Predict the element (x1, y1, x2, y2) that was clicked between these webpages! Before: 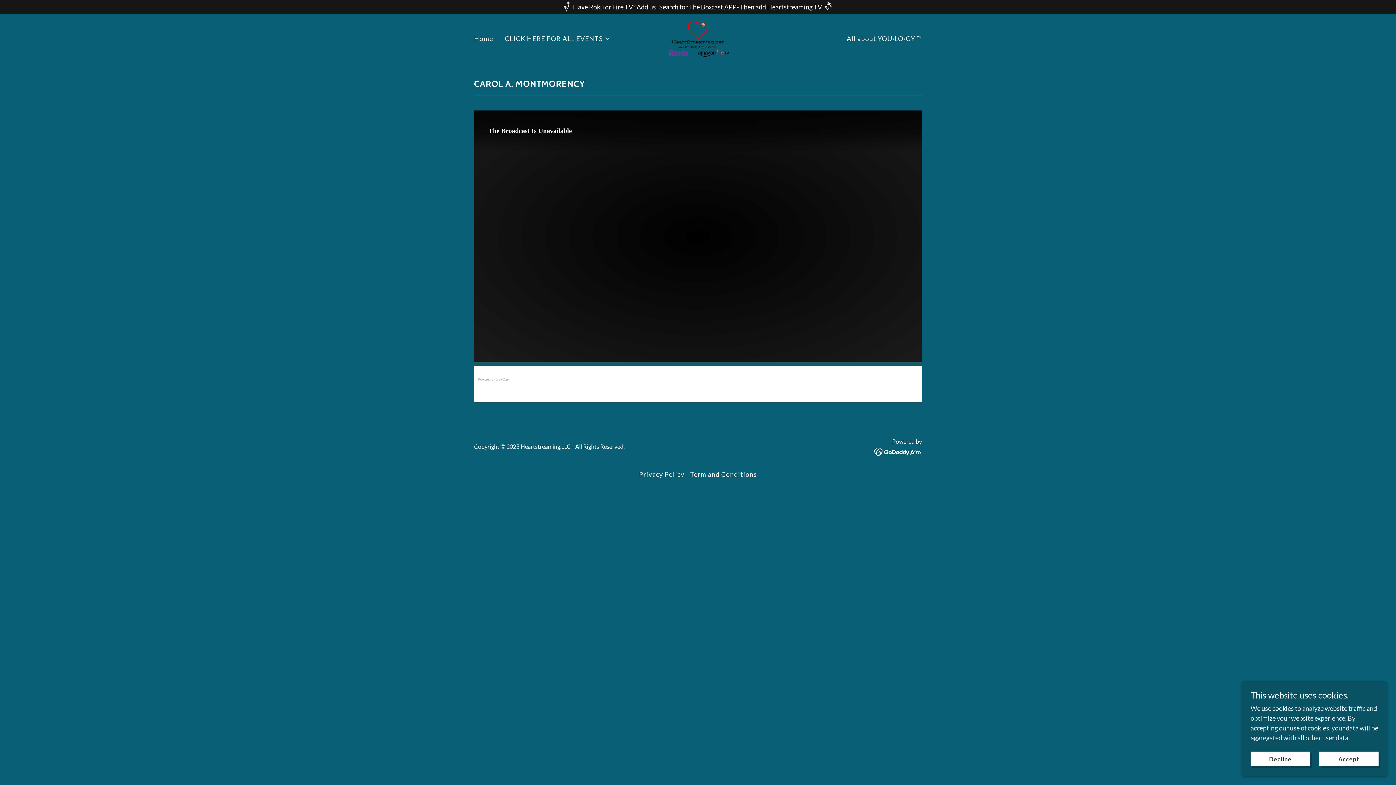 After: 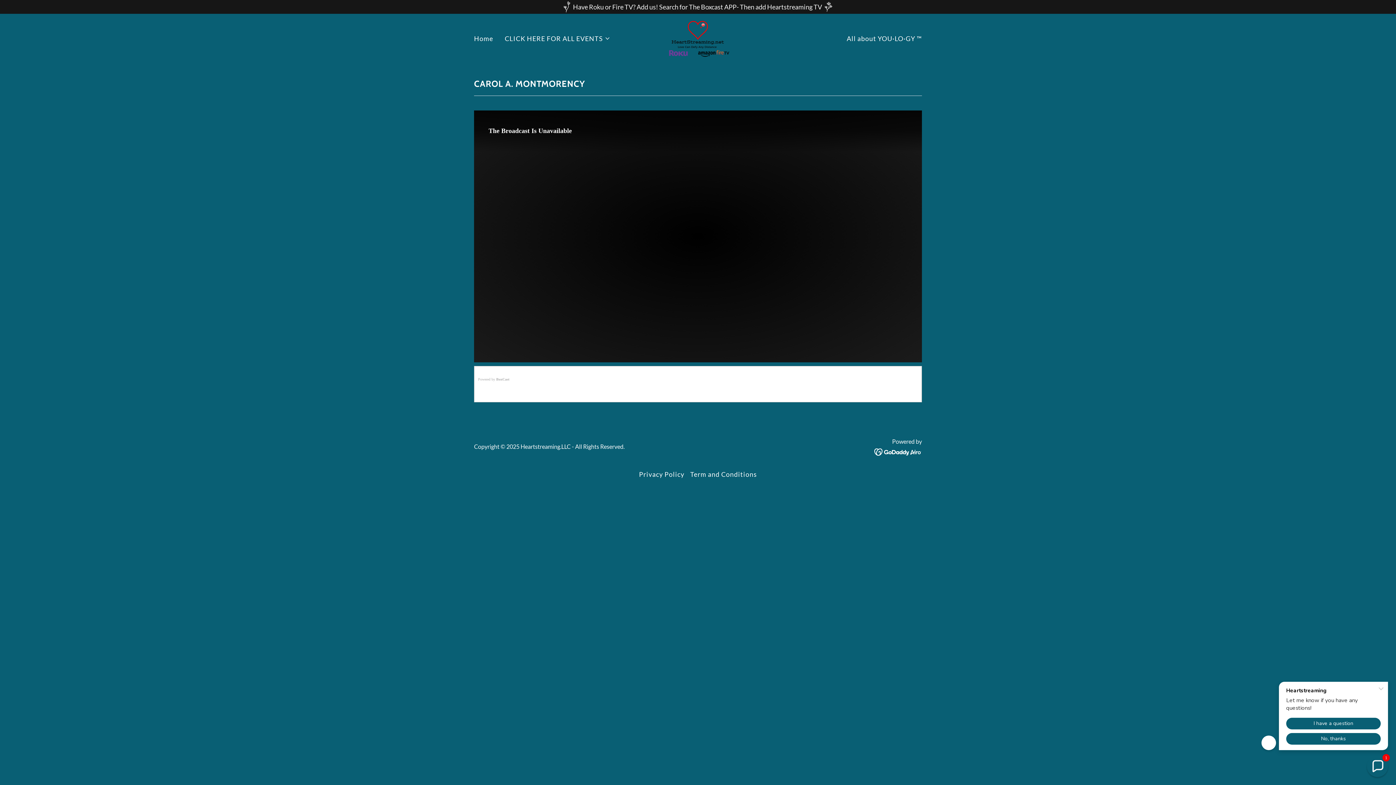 Action: label: Accept bbox: (1319, 752, 1378, 766)